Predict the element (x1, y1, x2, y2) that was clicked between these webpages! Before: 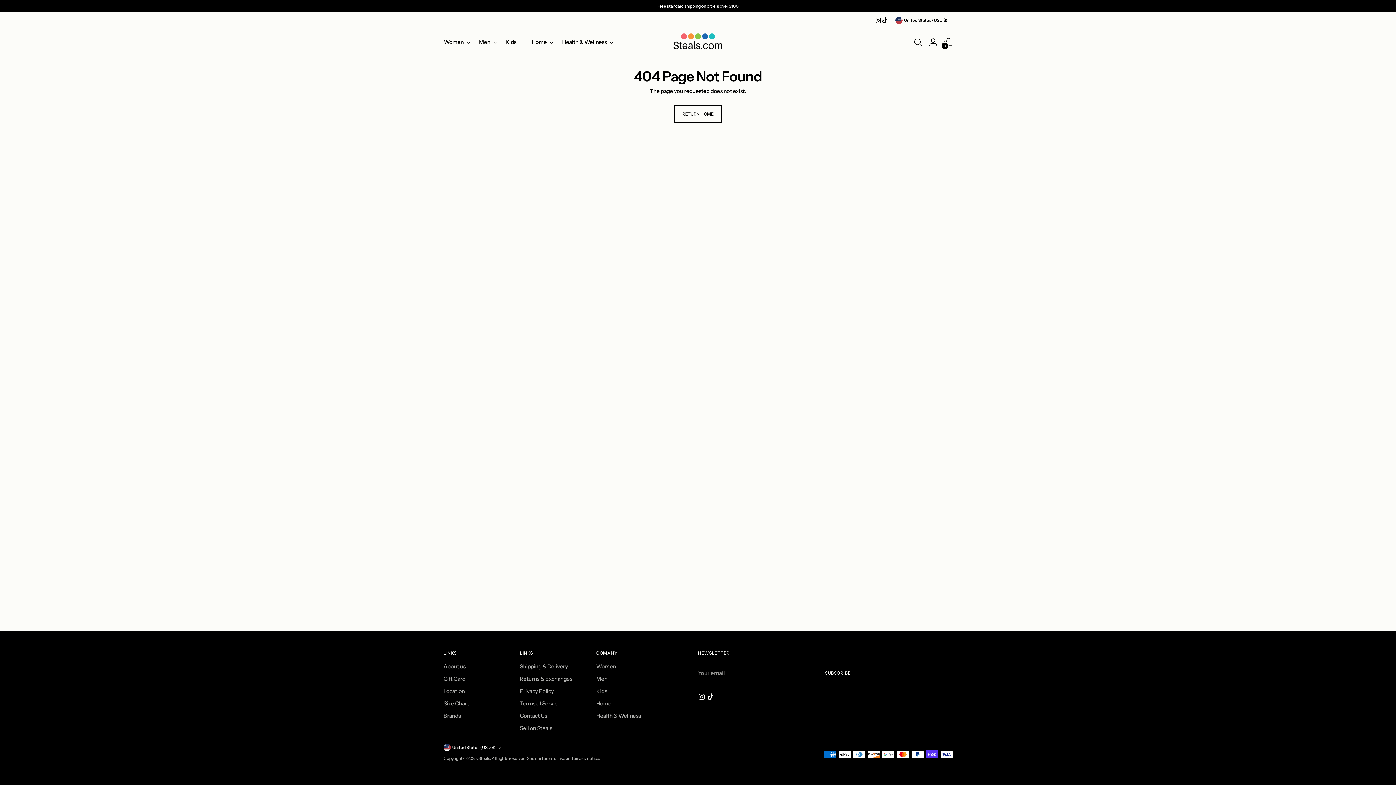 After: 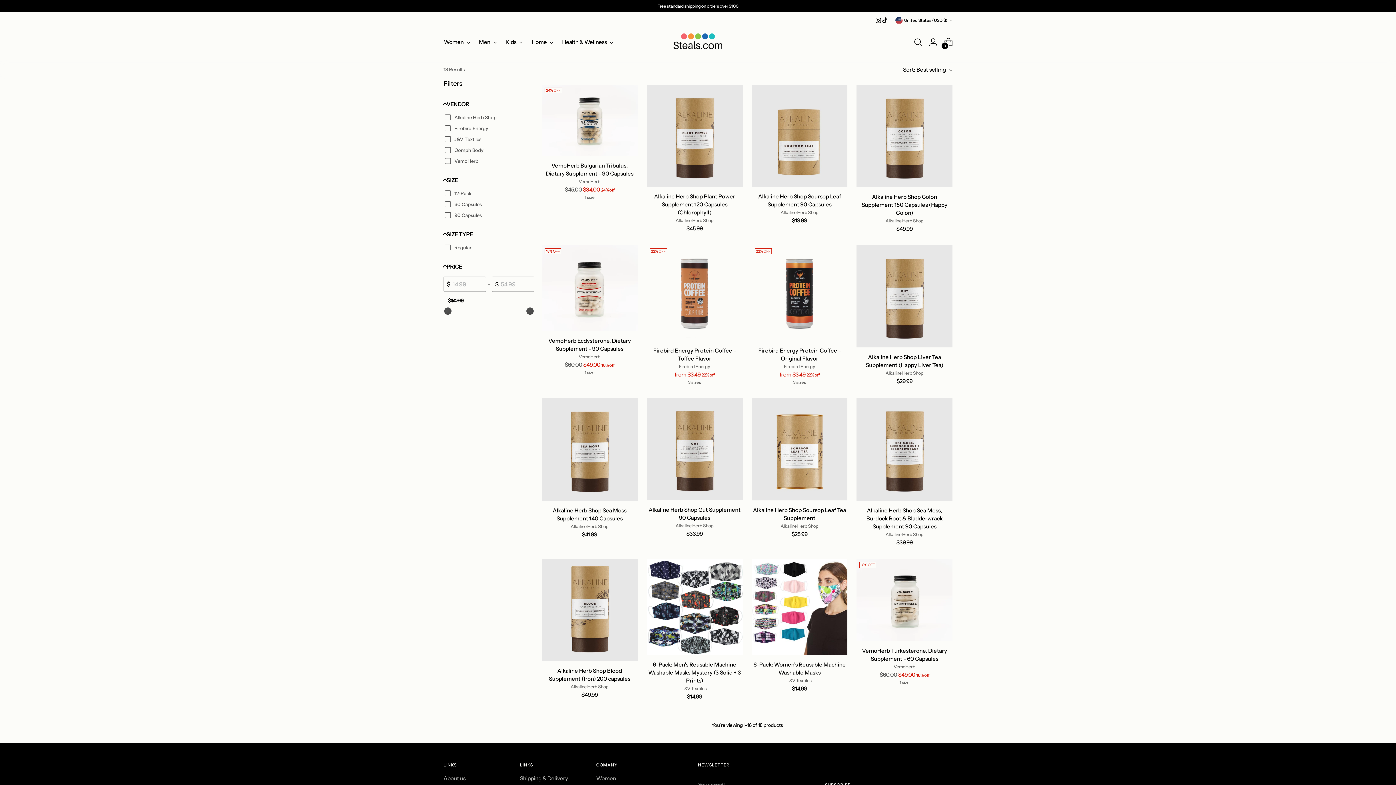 Action: bbox: (562, 34, 613, 50) label: Health & Wellness